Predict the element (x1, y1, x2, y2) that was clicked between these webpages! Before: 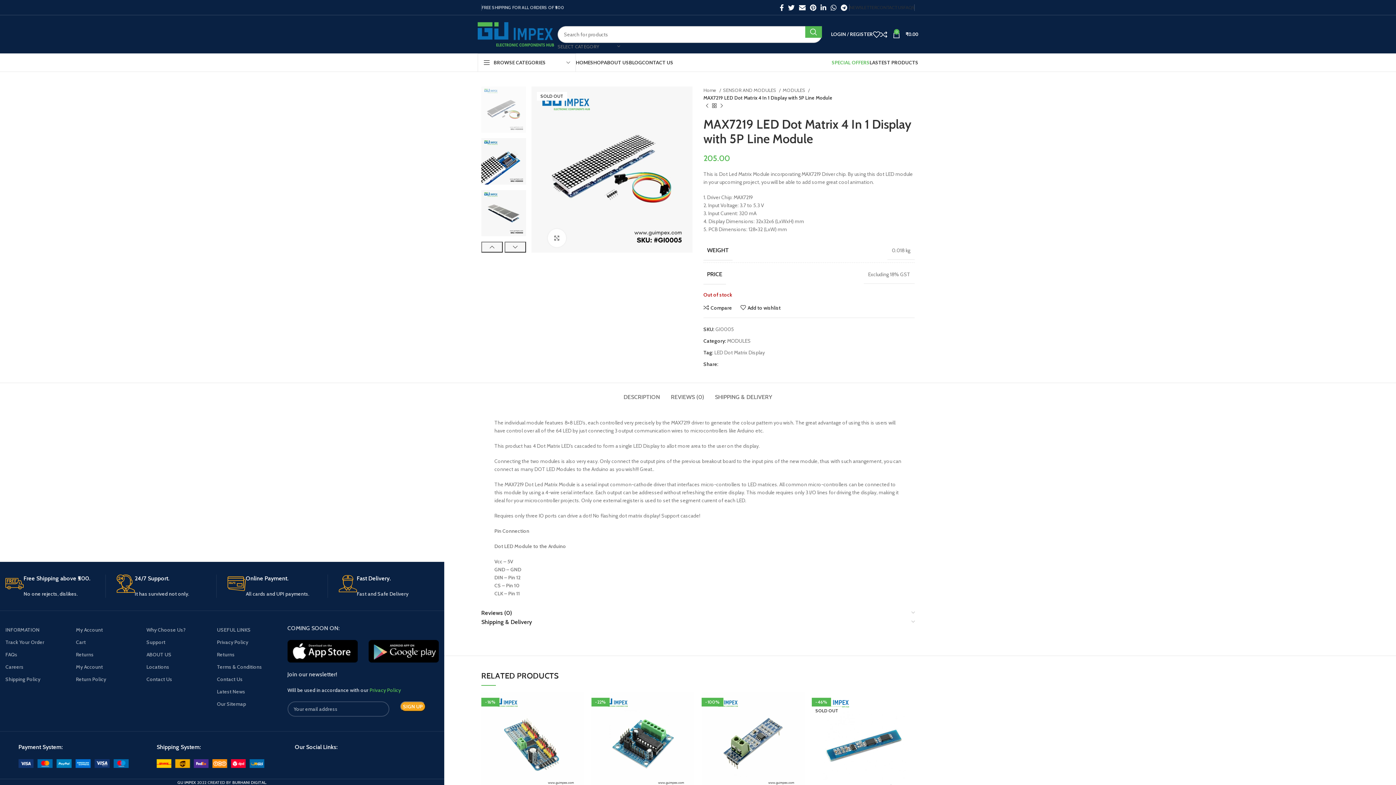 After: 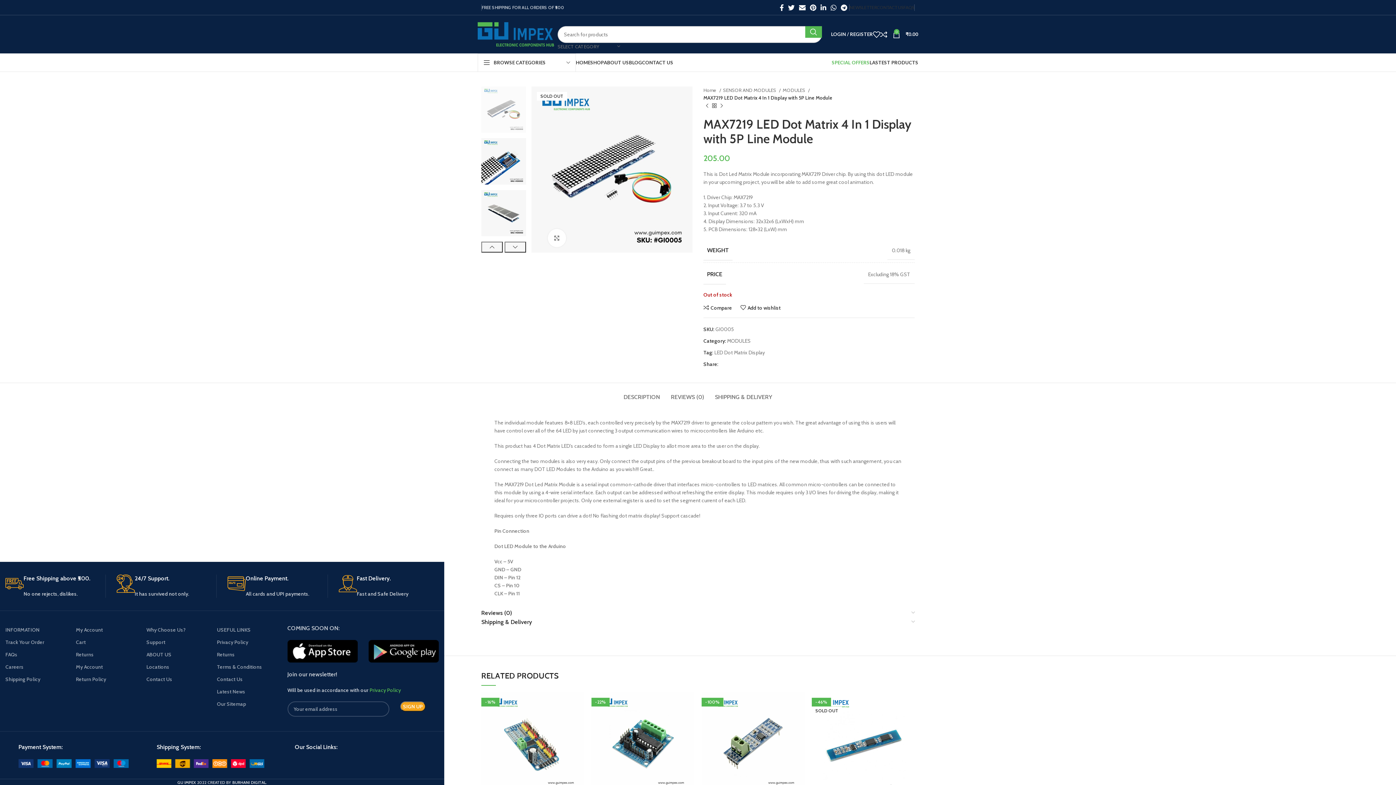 Action: bbox: (368, 640, 438, 663)